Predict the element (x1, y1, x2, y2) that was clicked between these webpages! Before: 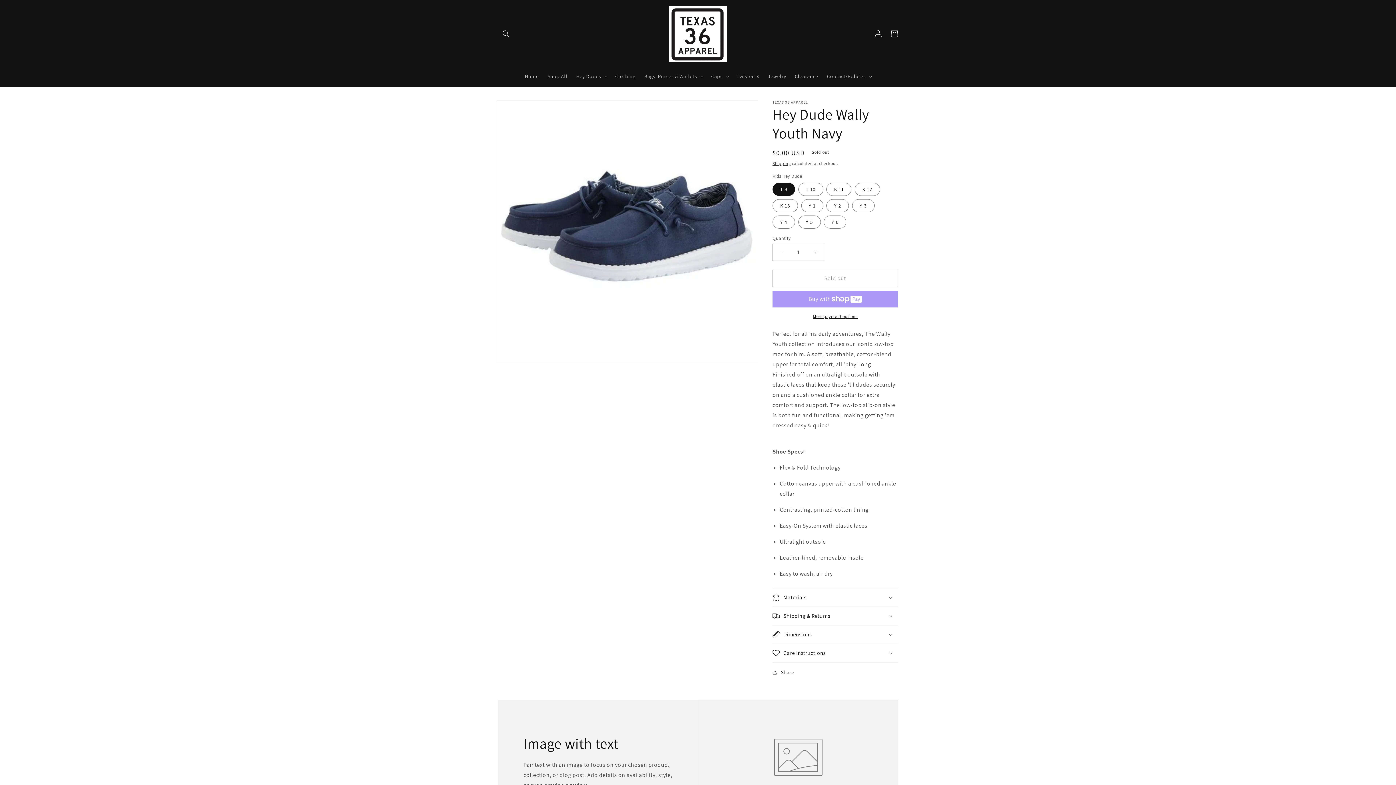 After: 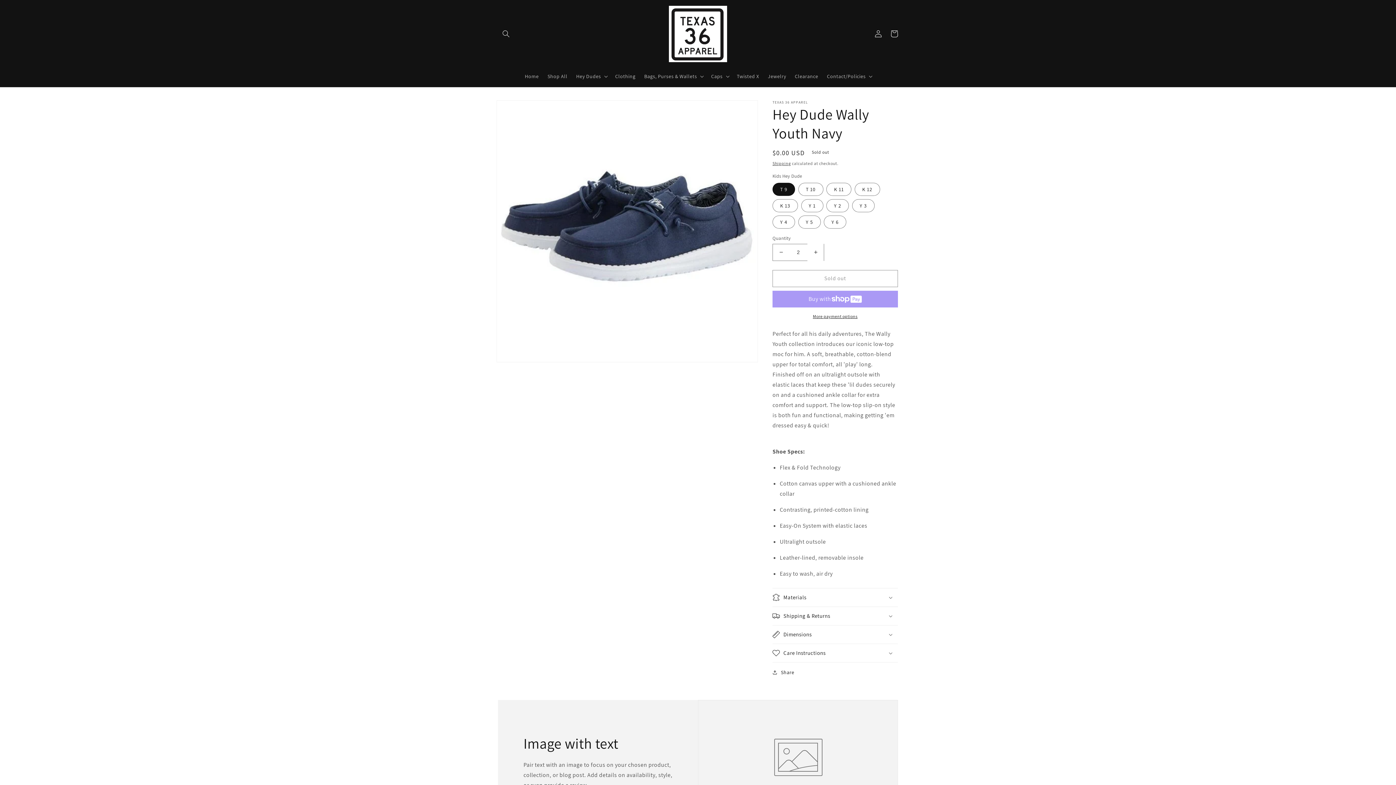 Action: bbox: (807, 243, 824, 260) label: Increase quantity for Hey Dude Wally Youth Navy